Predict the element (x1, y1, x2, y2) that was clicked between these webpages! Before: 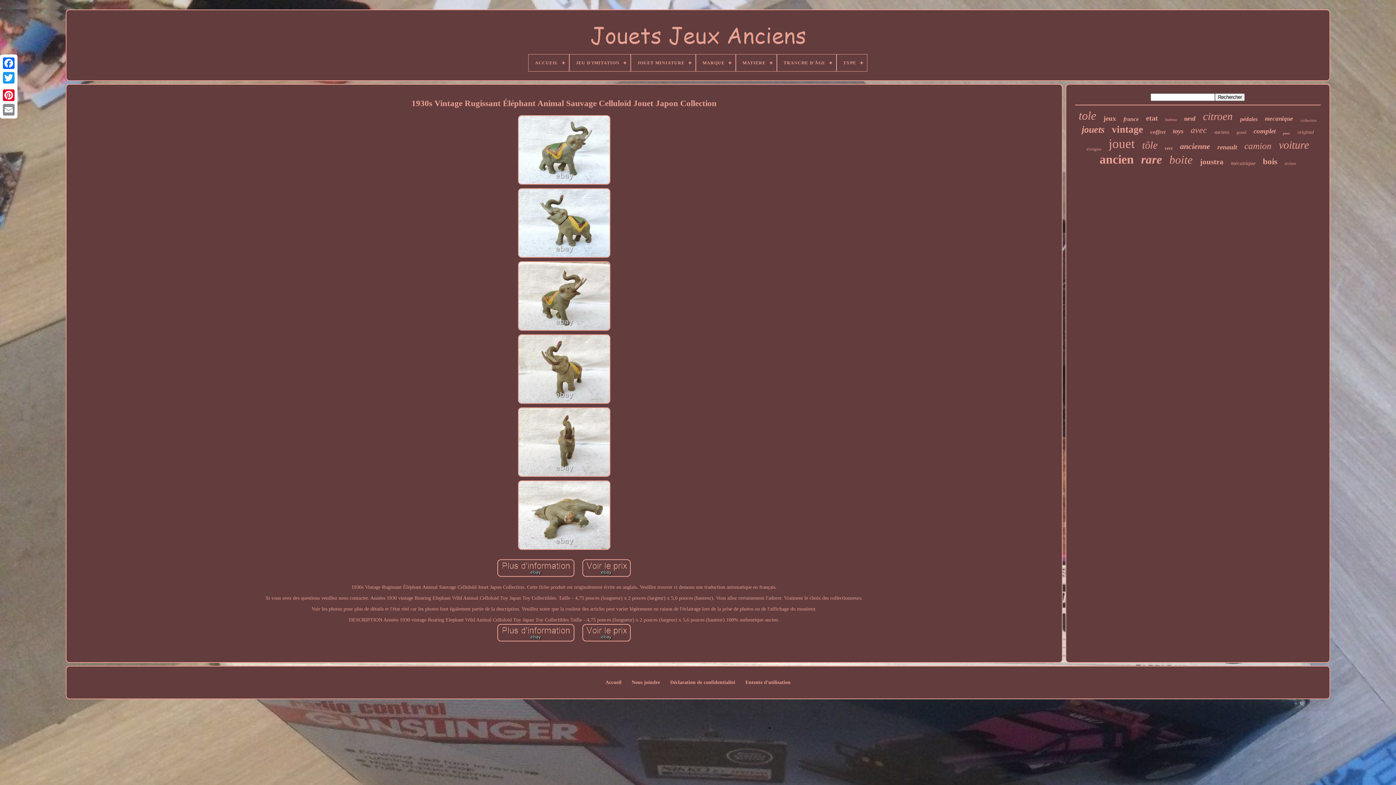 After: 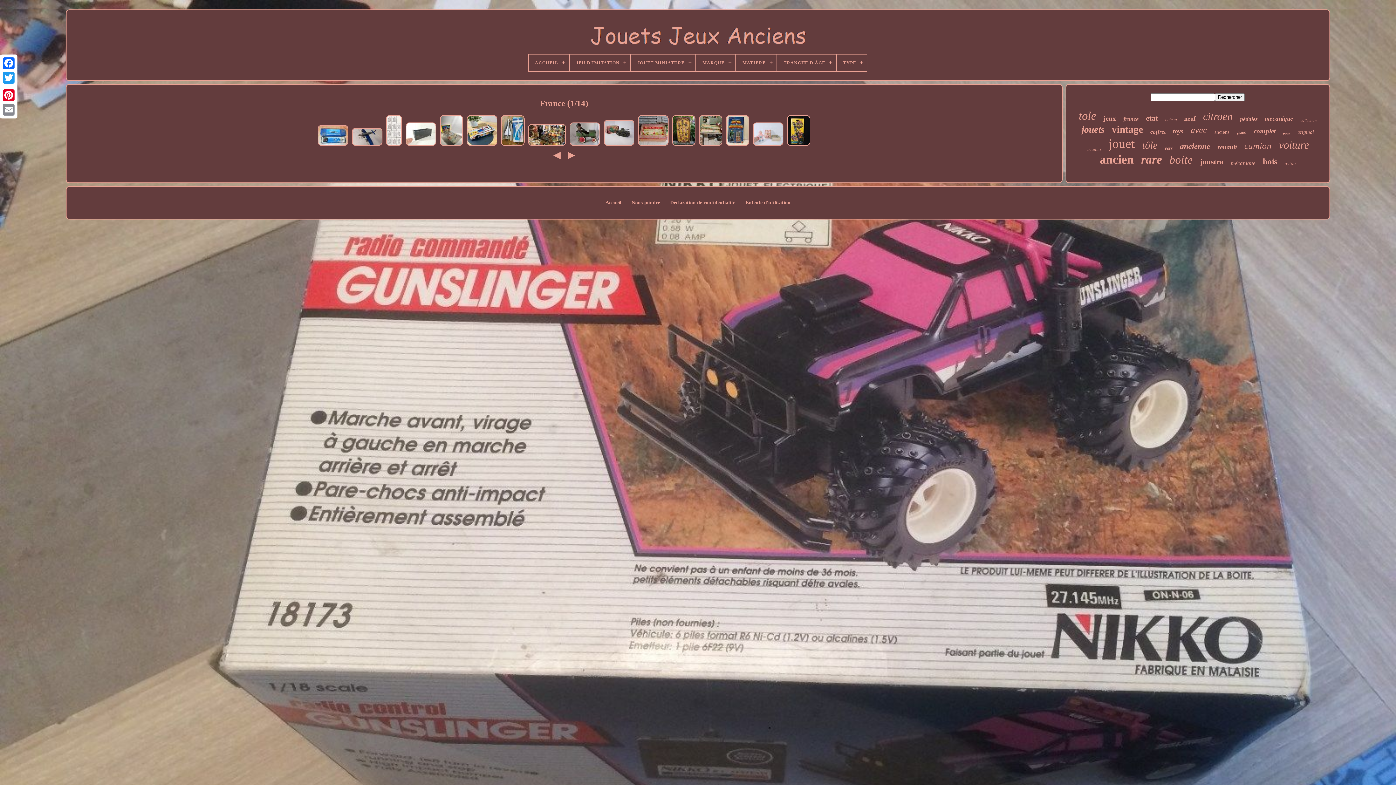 Action: label: france bbox: (1123, 116, 1139, 122)